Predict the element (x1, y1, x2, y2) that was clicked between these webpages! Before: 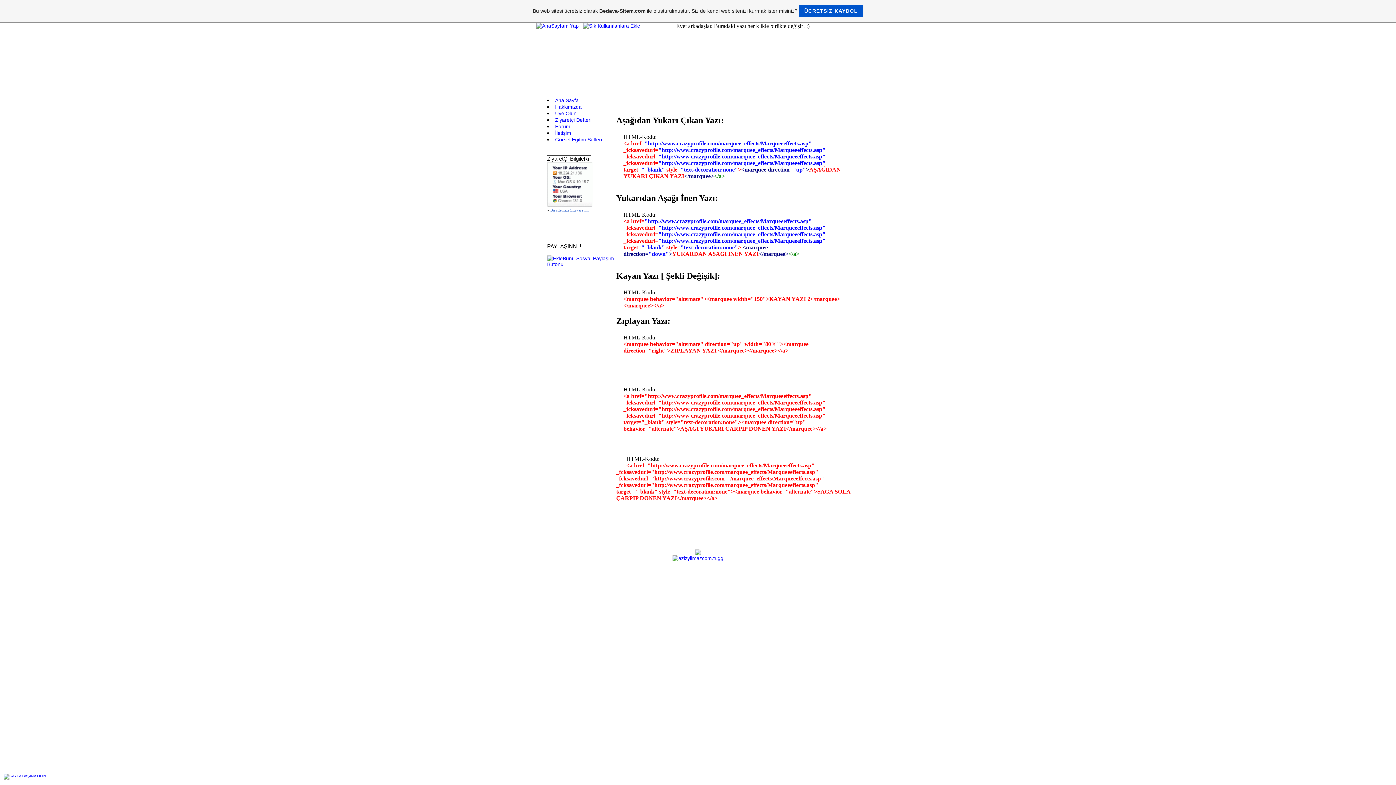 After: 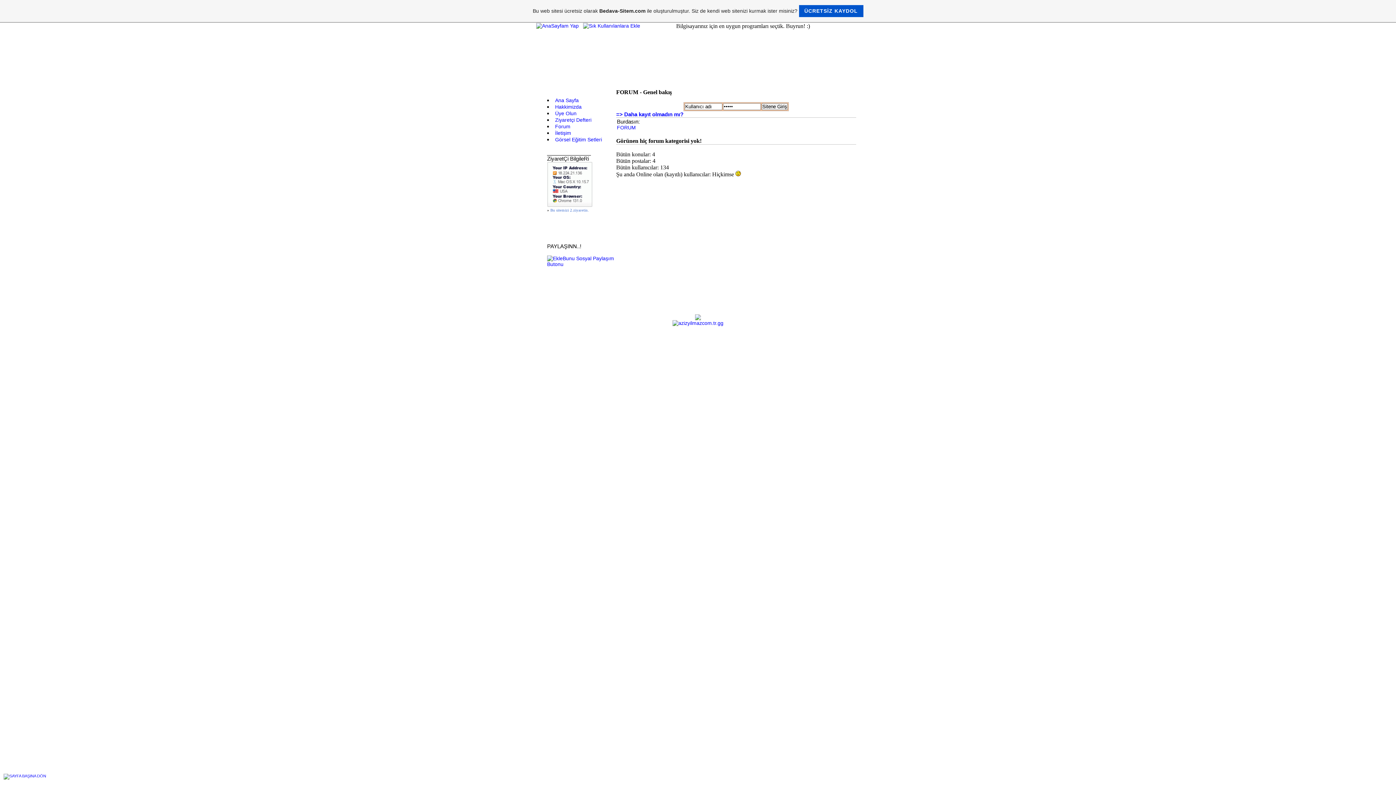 Action: label: Forum bbox: (555, 123, 570, 129)